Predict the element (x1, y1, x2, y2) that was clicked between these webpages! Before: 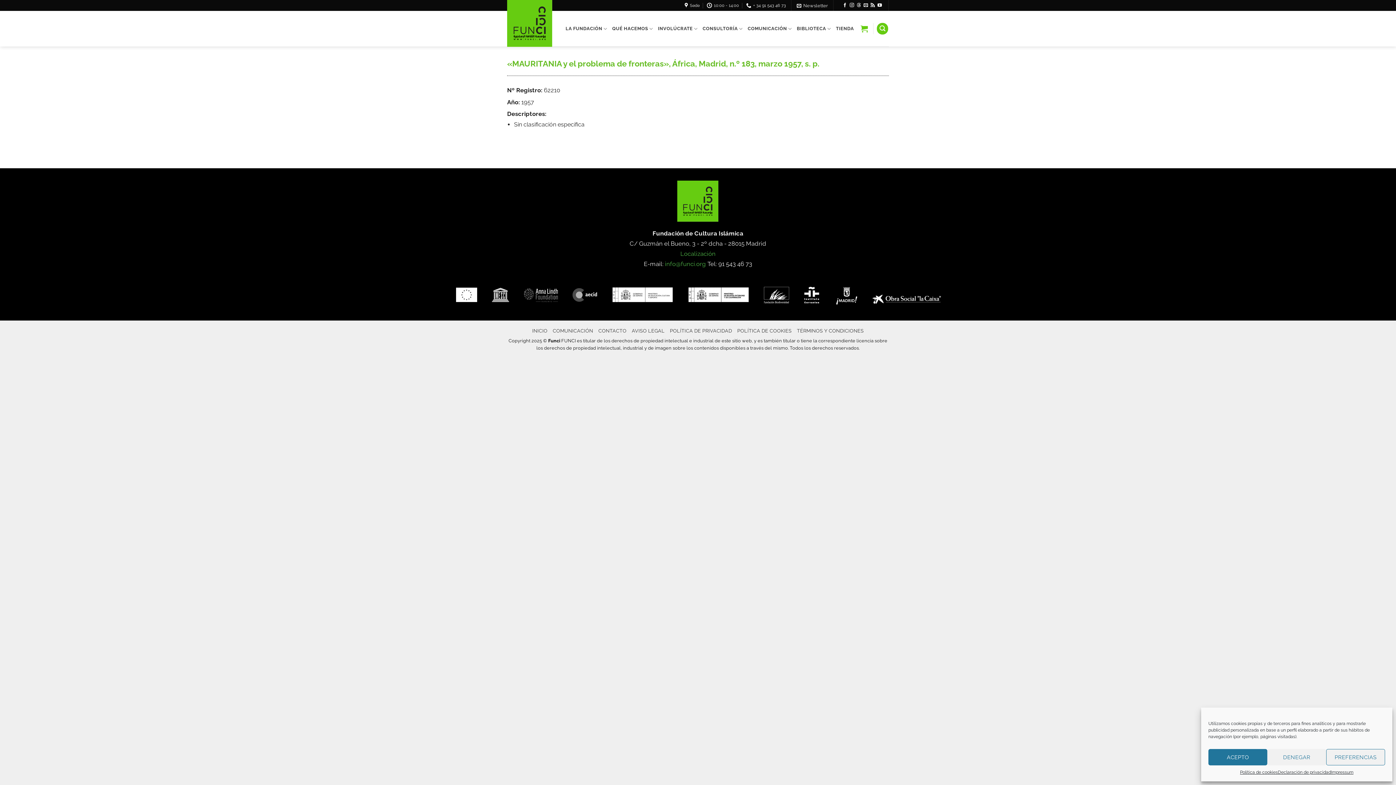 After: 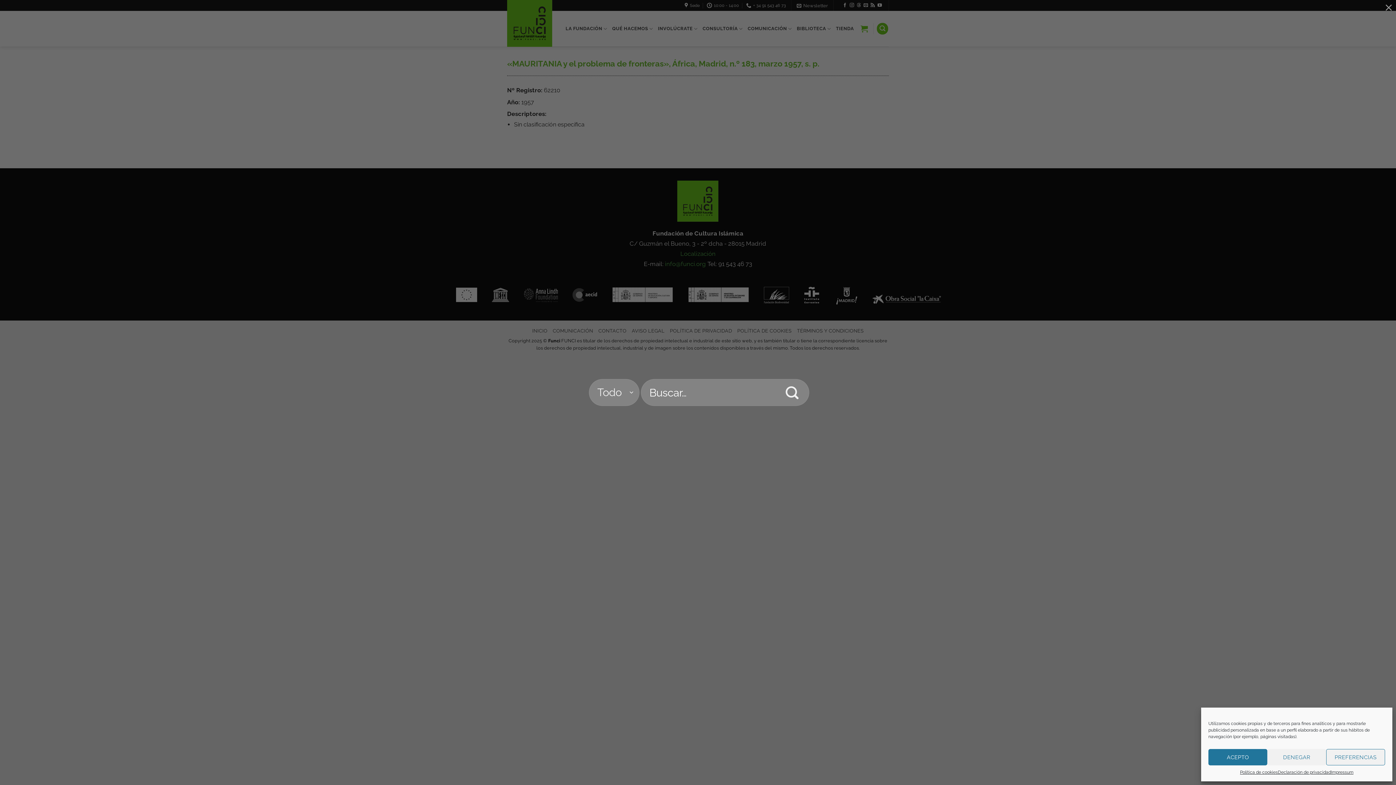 Action: label: Buscar bbox: (877, 22, 888, 34)